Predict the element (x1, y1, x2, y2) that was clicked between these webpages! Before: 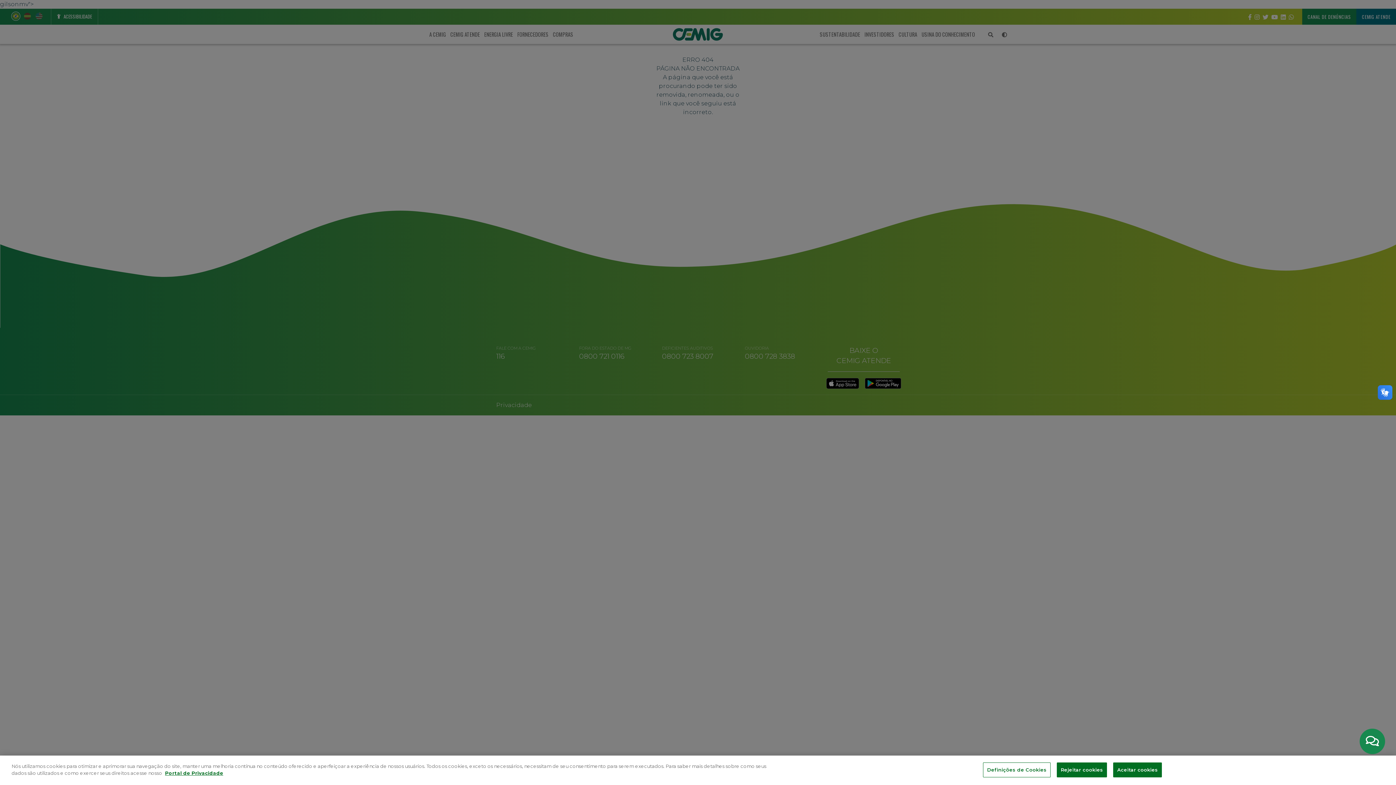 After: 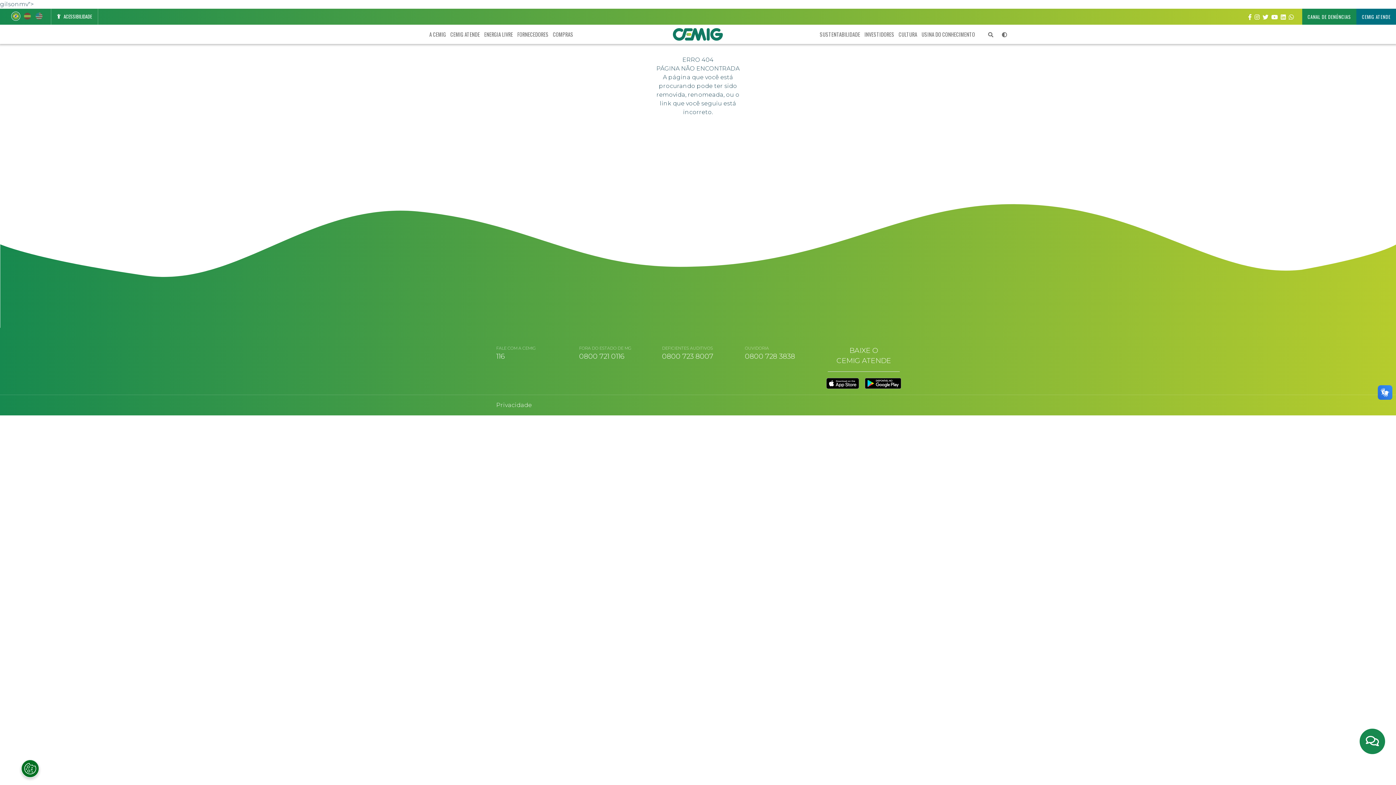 Action: label: Aceitar cookies bbox: (1113, 762, 1162, 777)